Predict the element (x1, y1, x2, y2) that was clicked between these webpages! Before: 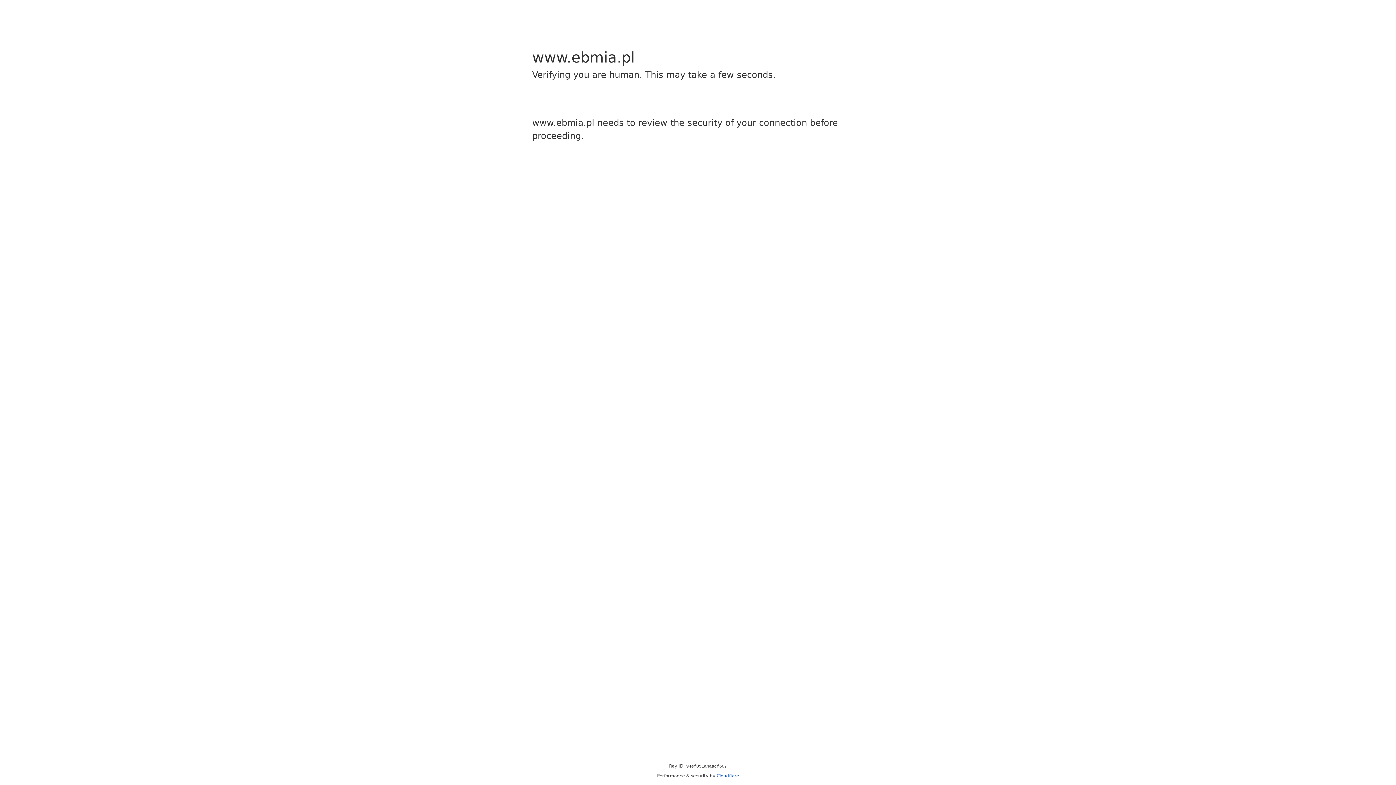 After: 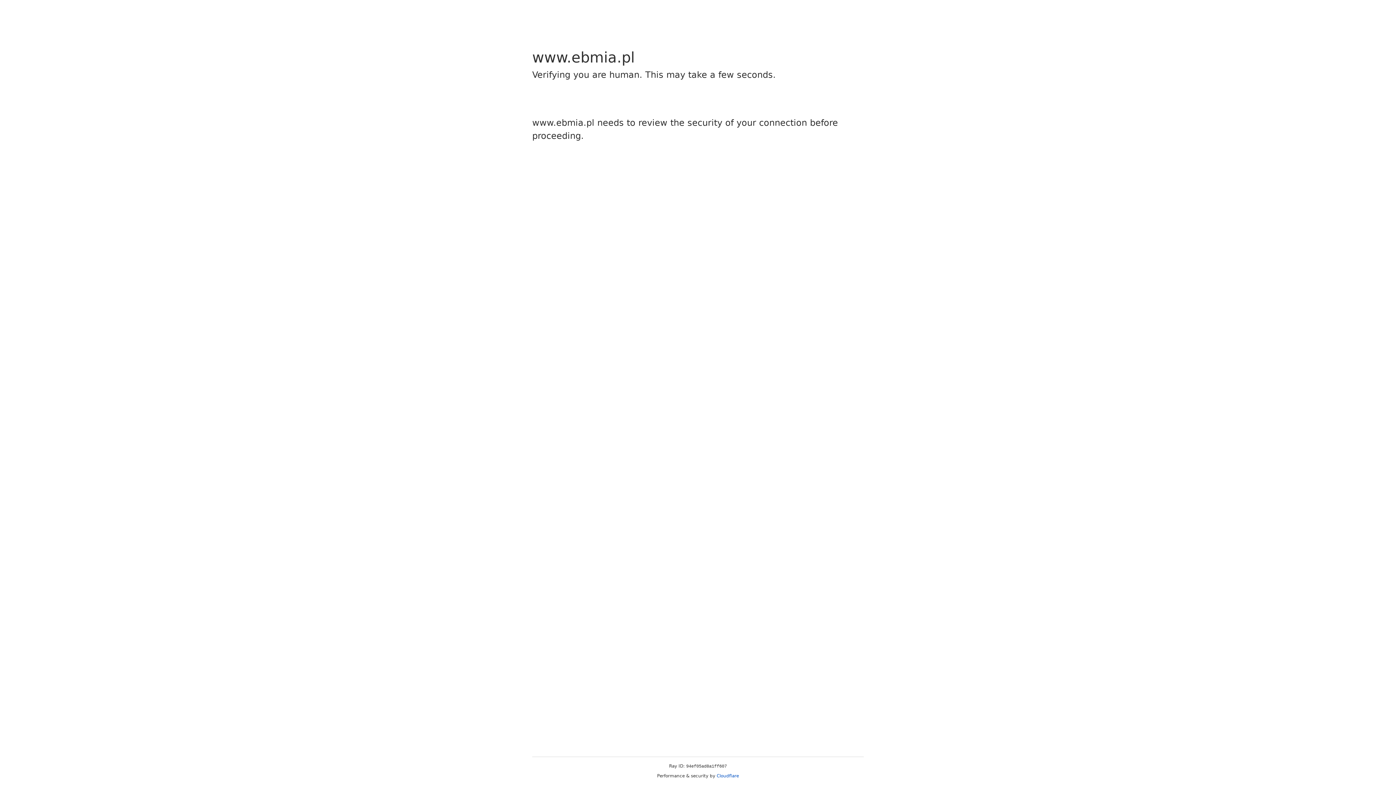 Action: label: Cloudflare bbox: (716, 773, 739, 778)